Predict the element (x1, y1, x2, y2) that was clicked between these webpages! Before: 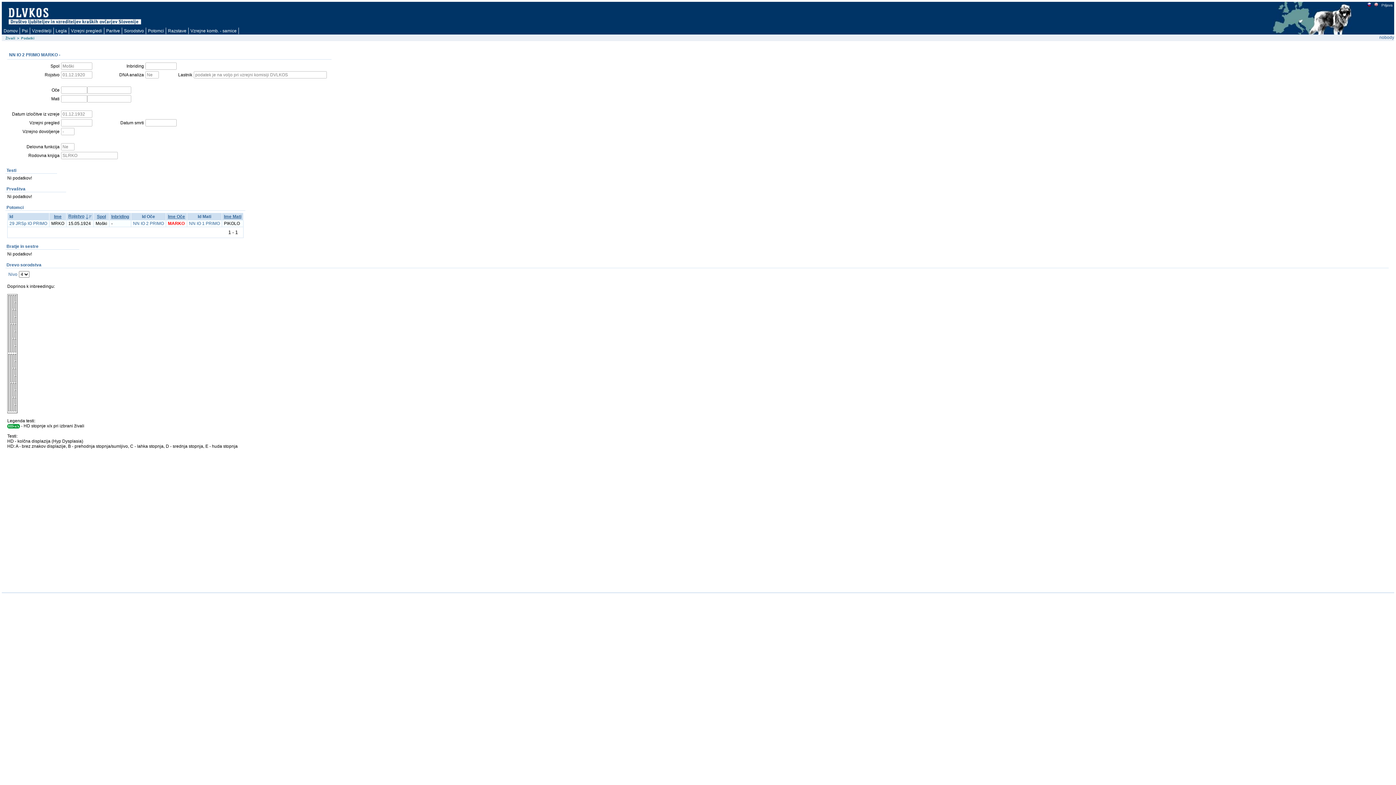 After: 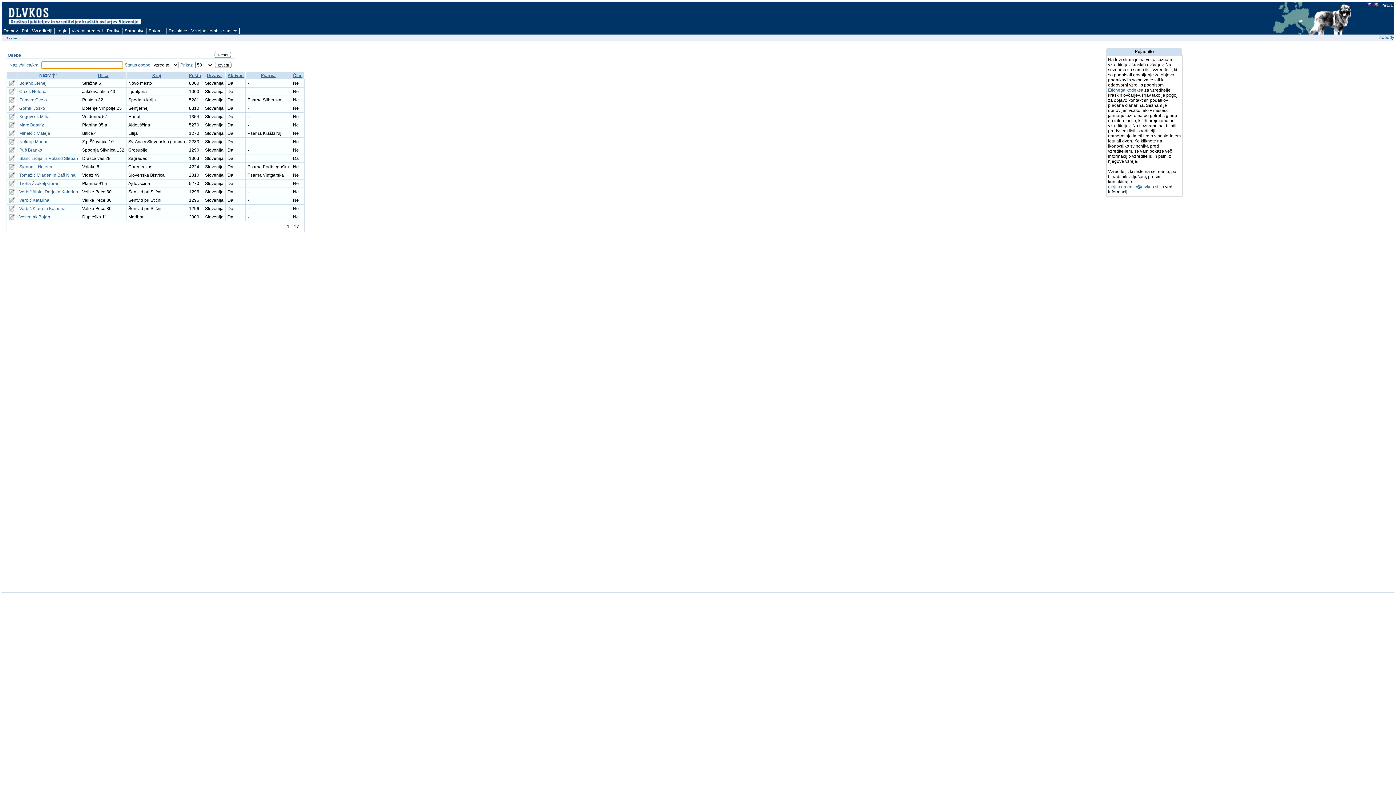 Action: bbox: (30, 27, 53, 34) label: Vzreditelji